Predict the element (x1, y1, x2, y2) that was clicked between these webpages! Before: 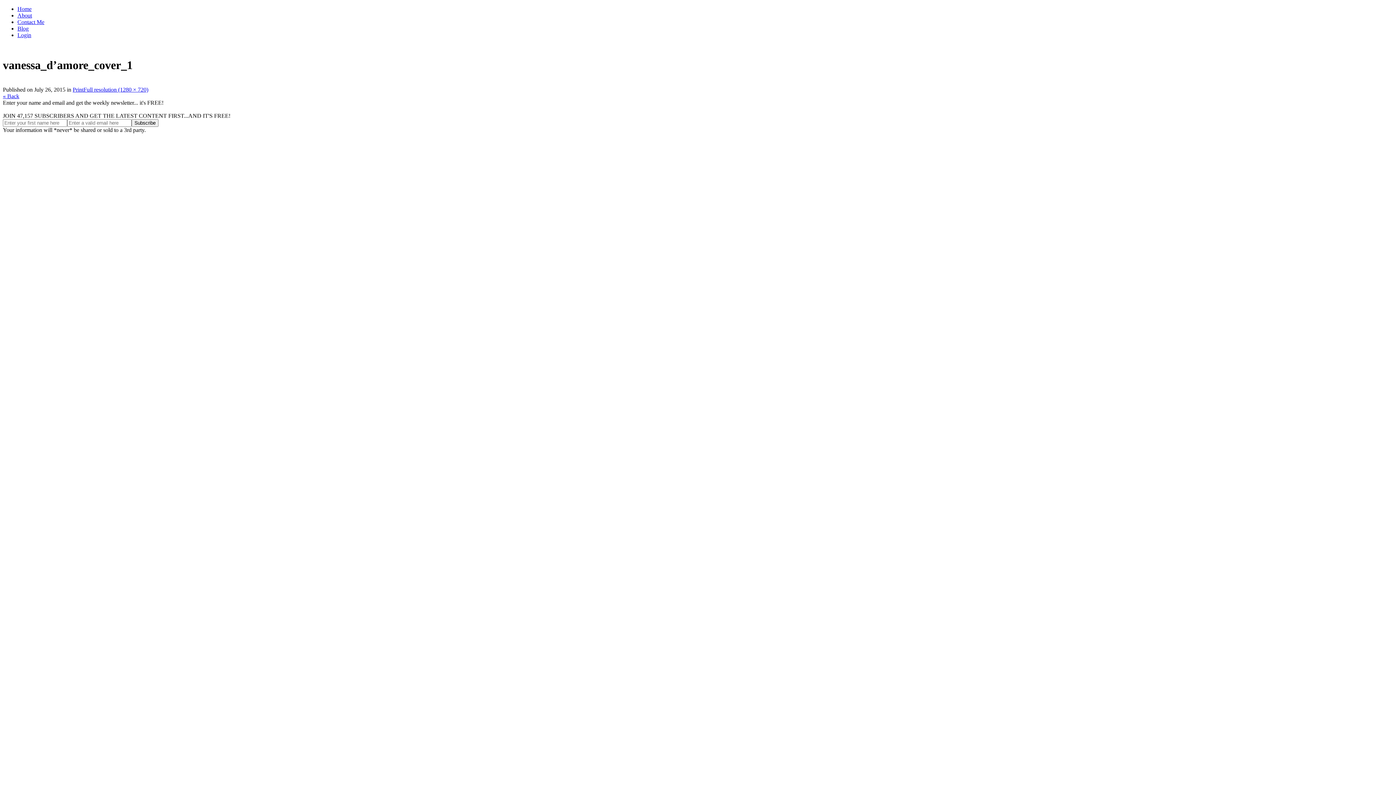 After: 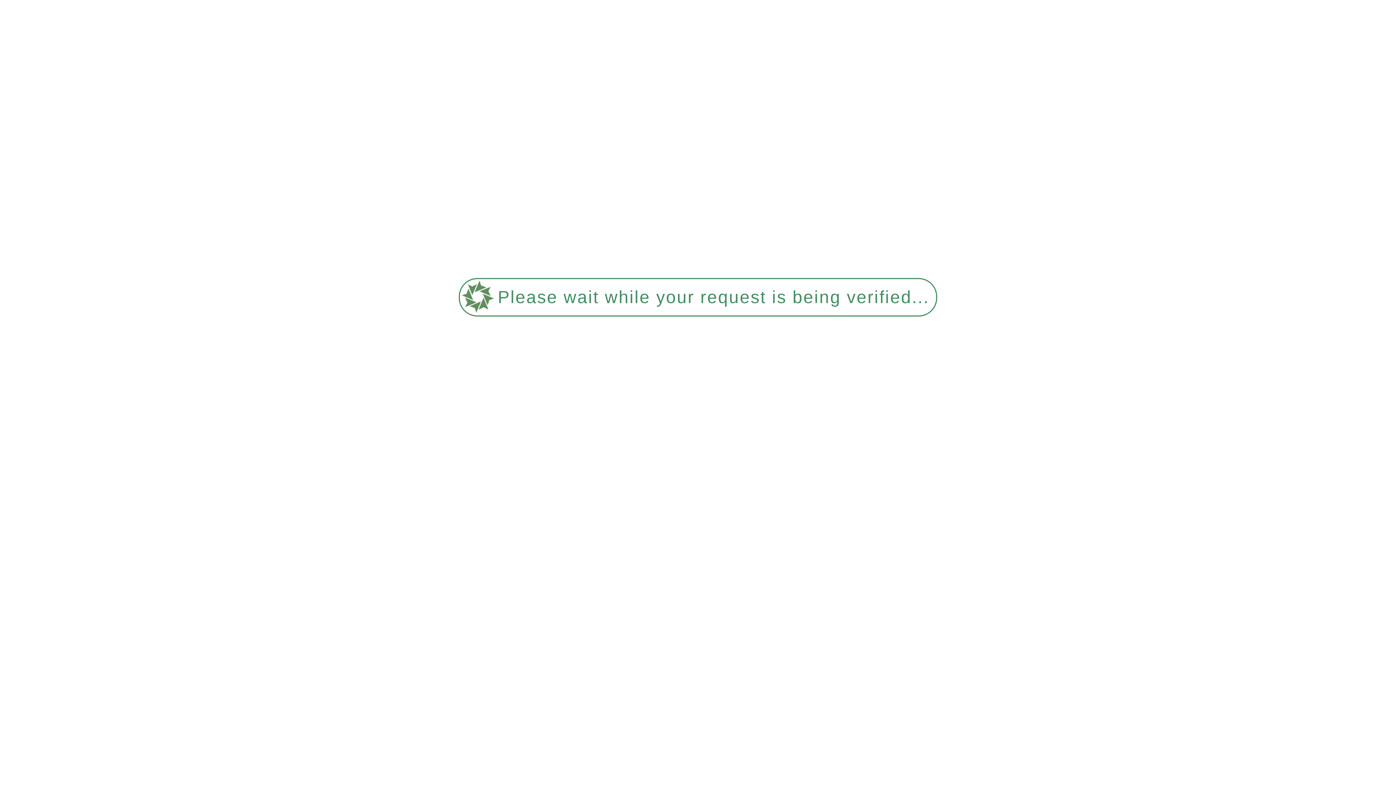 Action: label: About bbox: (17, 12, 32, 18)